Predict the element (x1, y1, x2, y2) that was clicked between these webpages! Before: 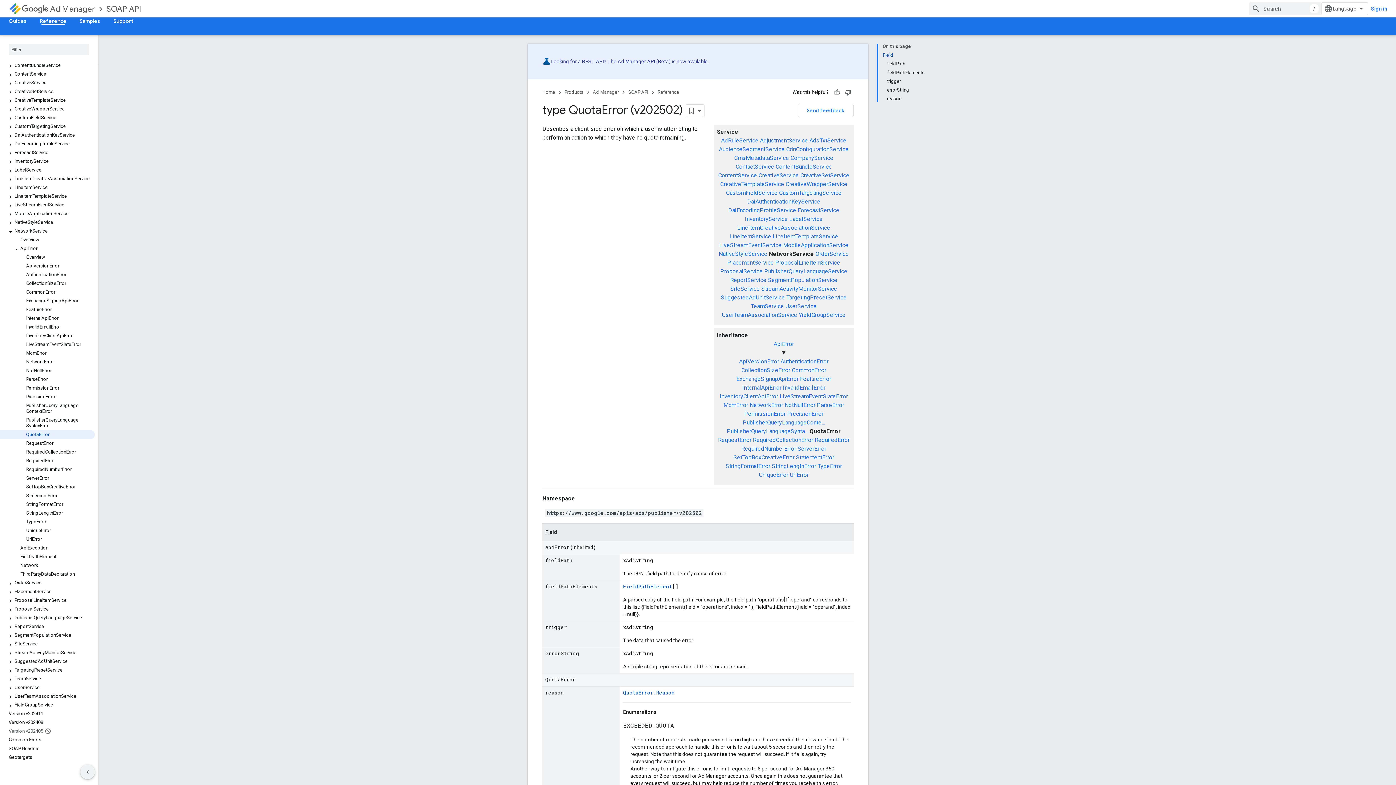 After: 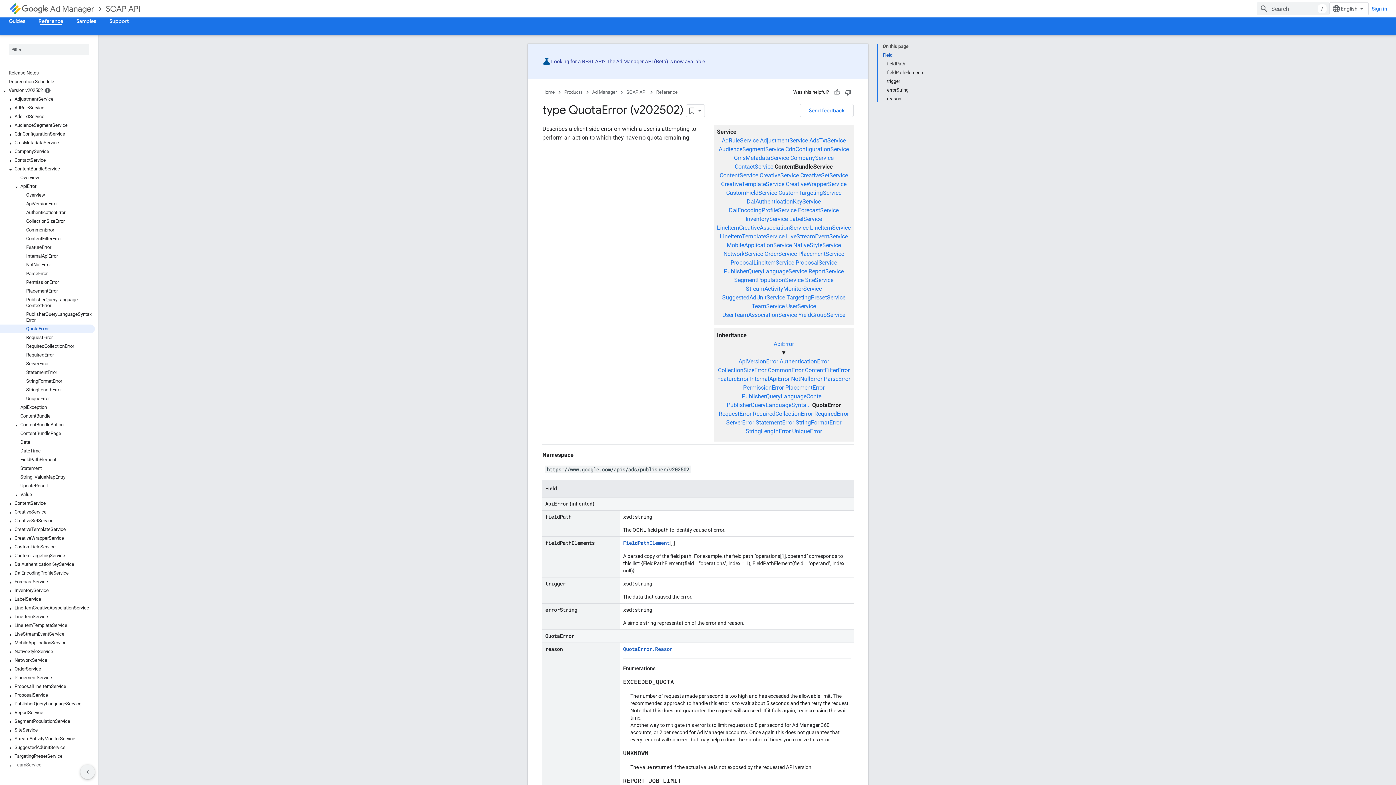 Action: bbox: (775, 163, 832, 170) label: ContentBundleService